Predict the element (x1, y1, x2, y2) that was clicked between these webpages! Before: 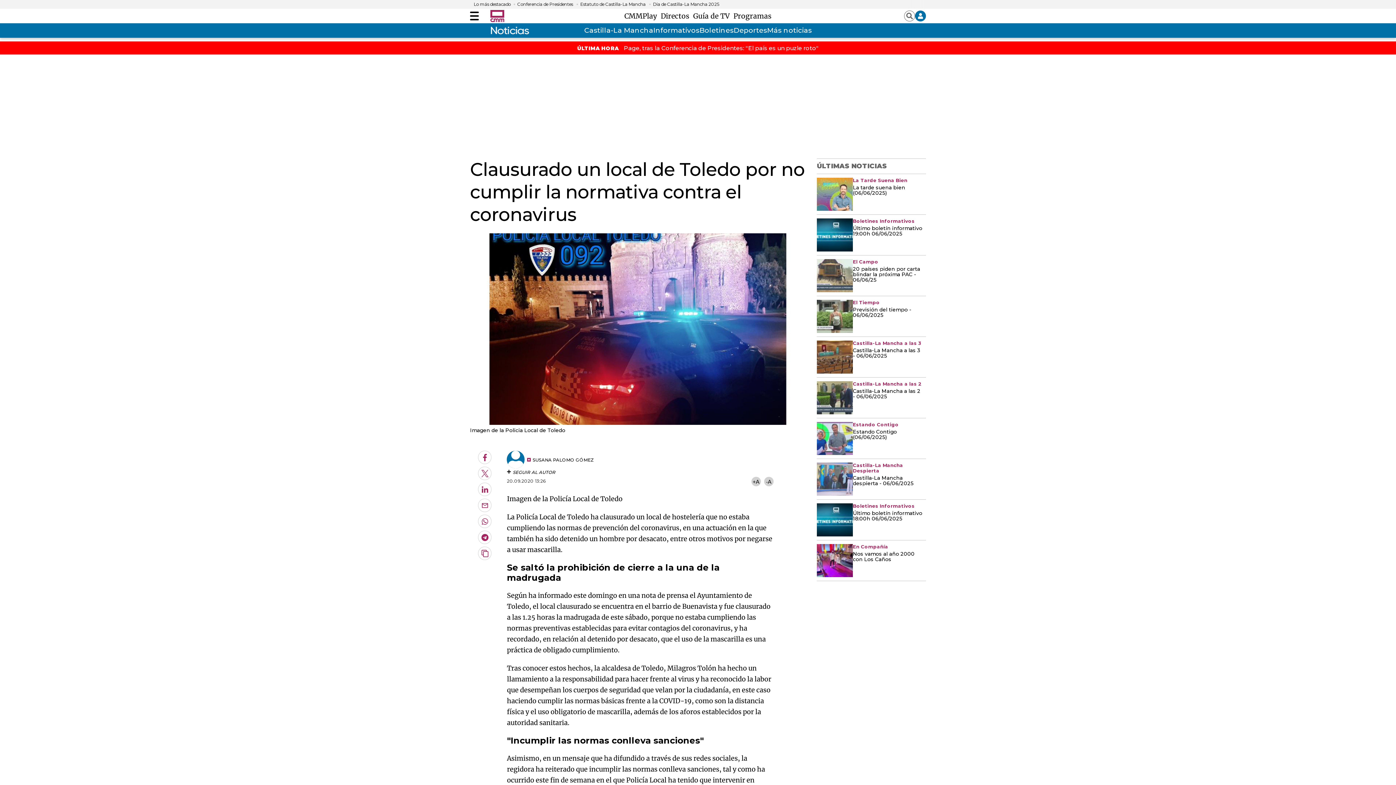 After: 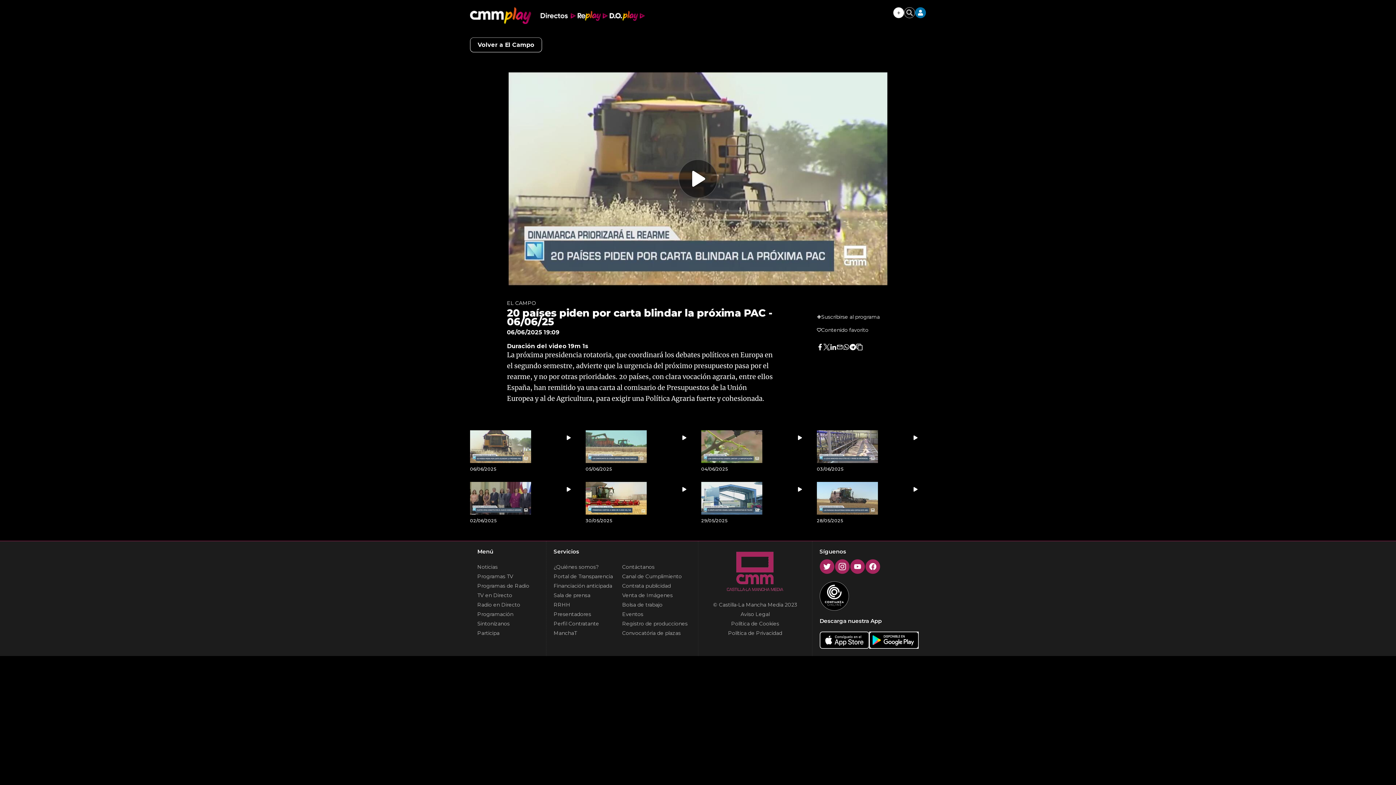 Action: bbox: (853, 266, 922, 282) label: 20 países piden por carta blindar la próxima PAC - 06/06/25